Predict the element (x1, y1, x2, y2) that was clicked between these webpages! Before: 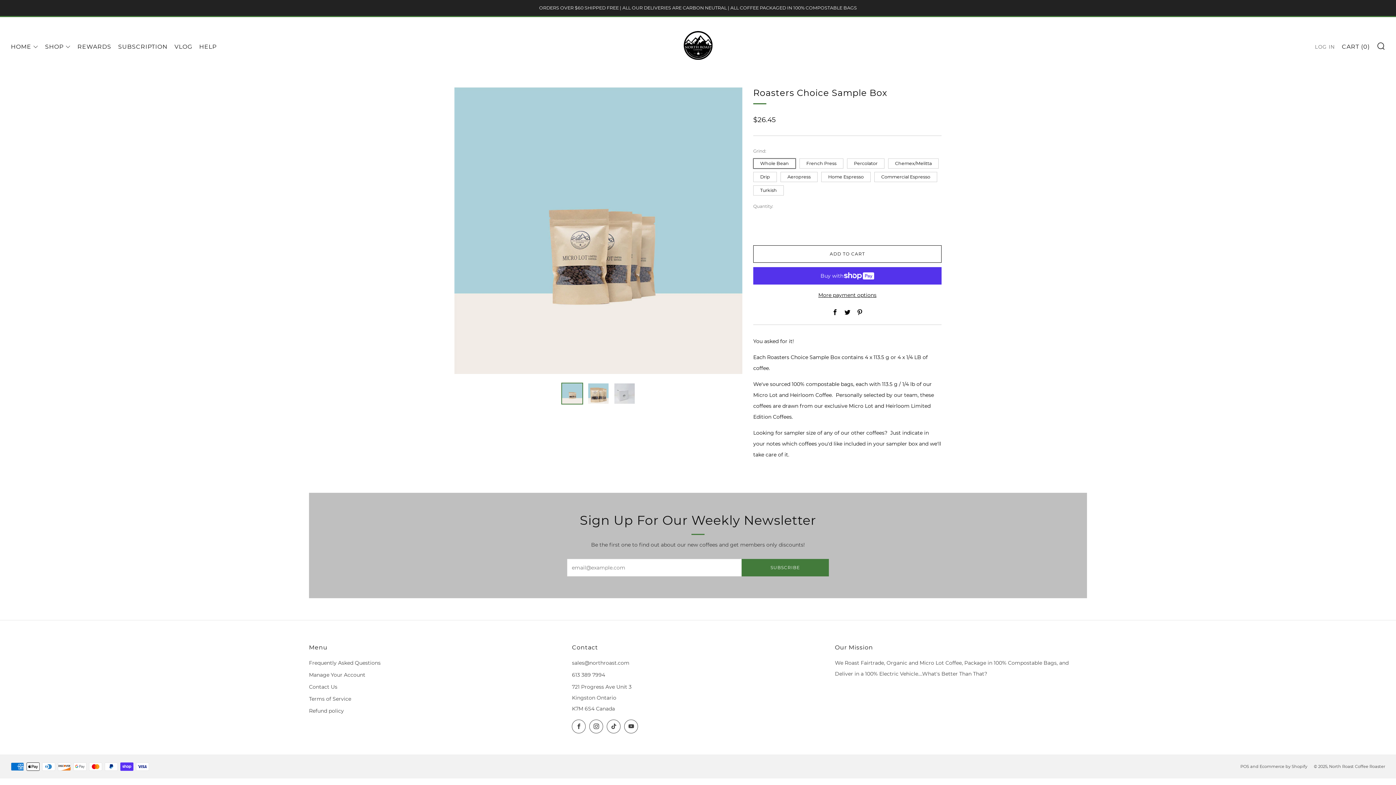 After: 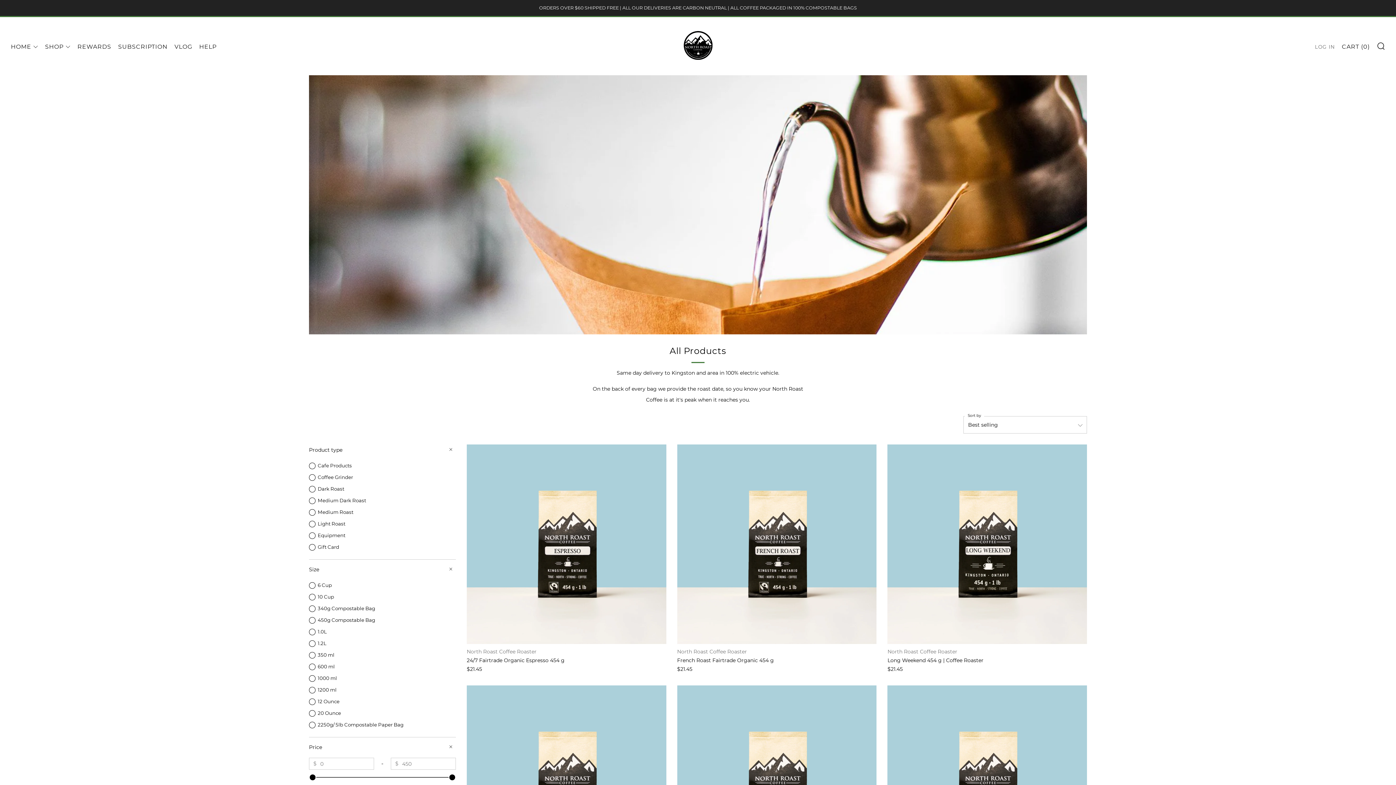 Action: bbox: (45, 41, 70, 52) label: SHOP